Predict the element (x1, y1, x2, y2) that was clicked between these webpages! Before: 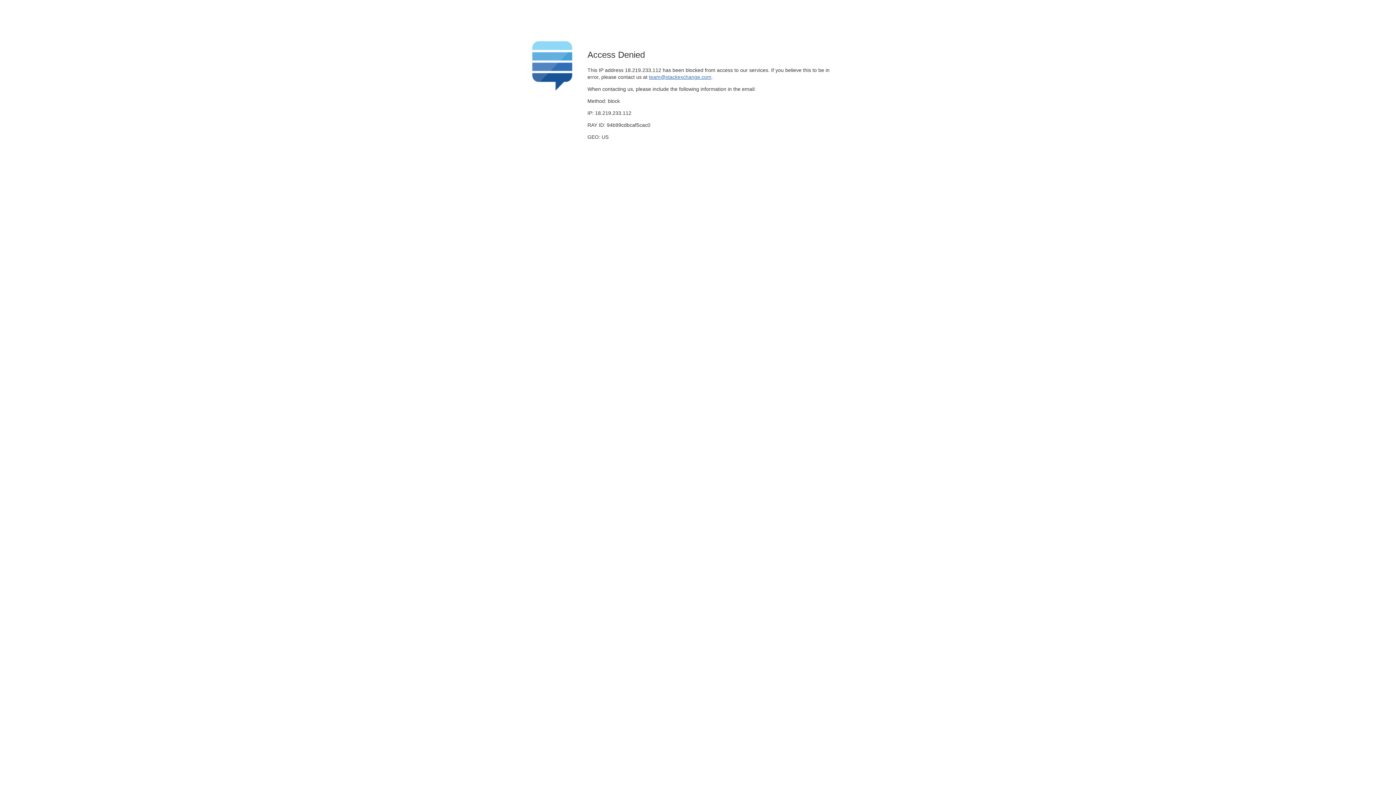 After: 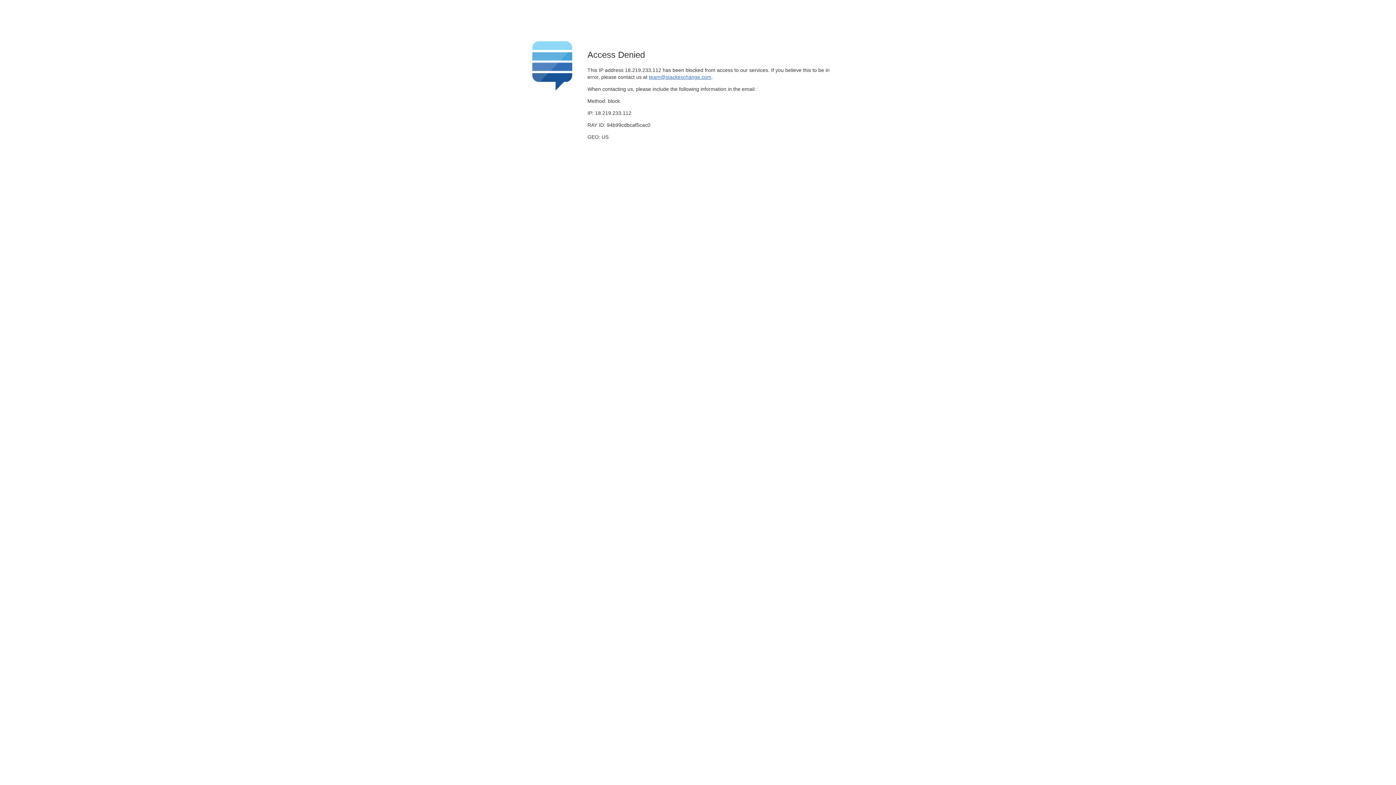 Action: label: team@stackexchange.com bbox: (649, 74, 711, 79)